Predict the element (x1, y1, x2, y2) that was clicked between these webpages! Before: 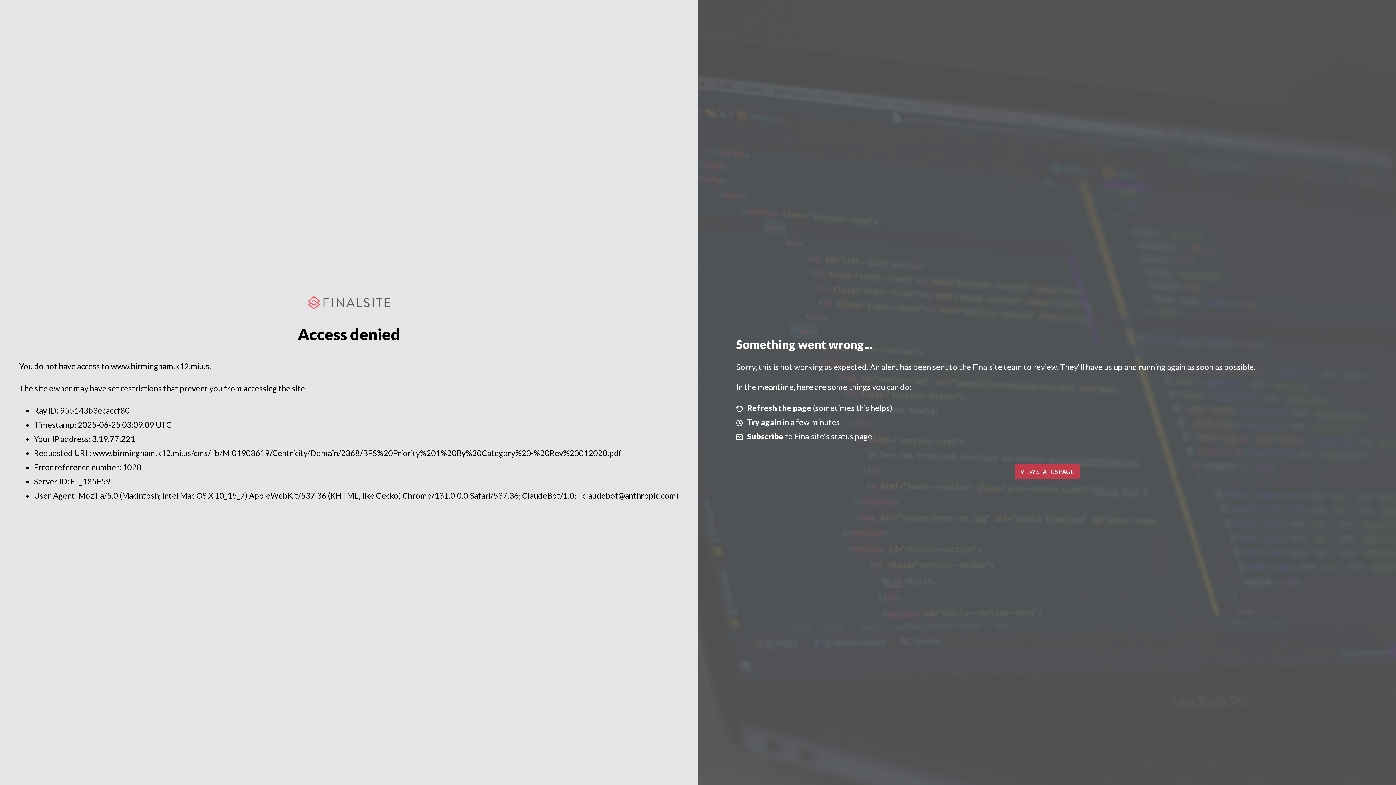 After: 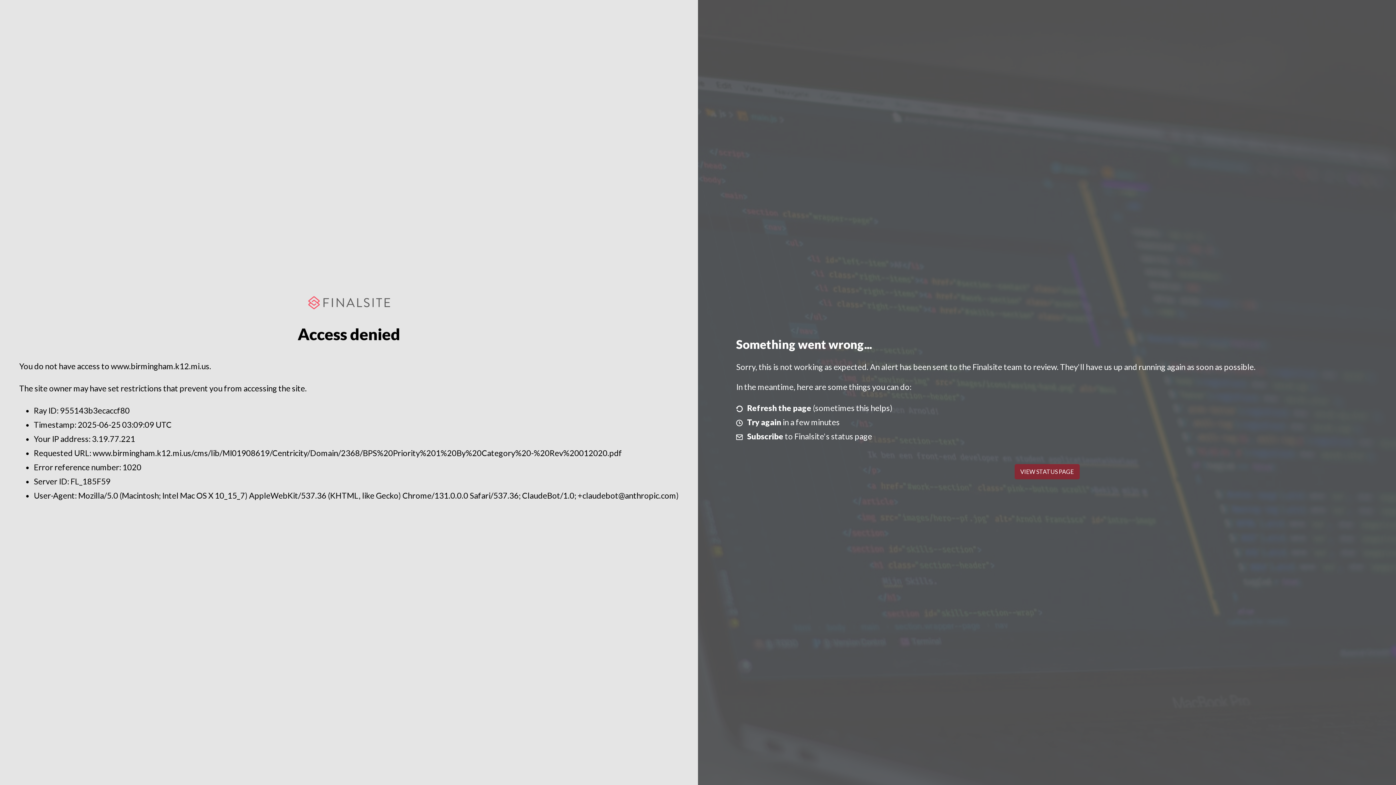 Action: label: VIEW STATUS PAGE bbox: (1014, 464, 1079, 479)